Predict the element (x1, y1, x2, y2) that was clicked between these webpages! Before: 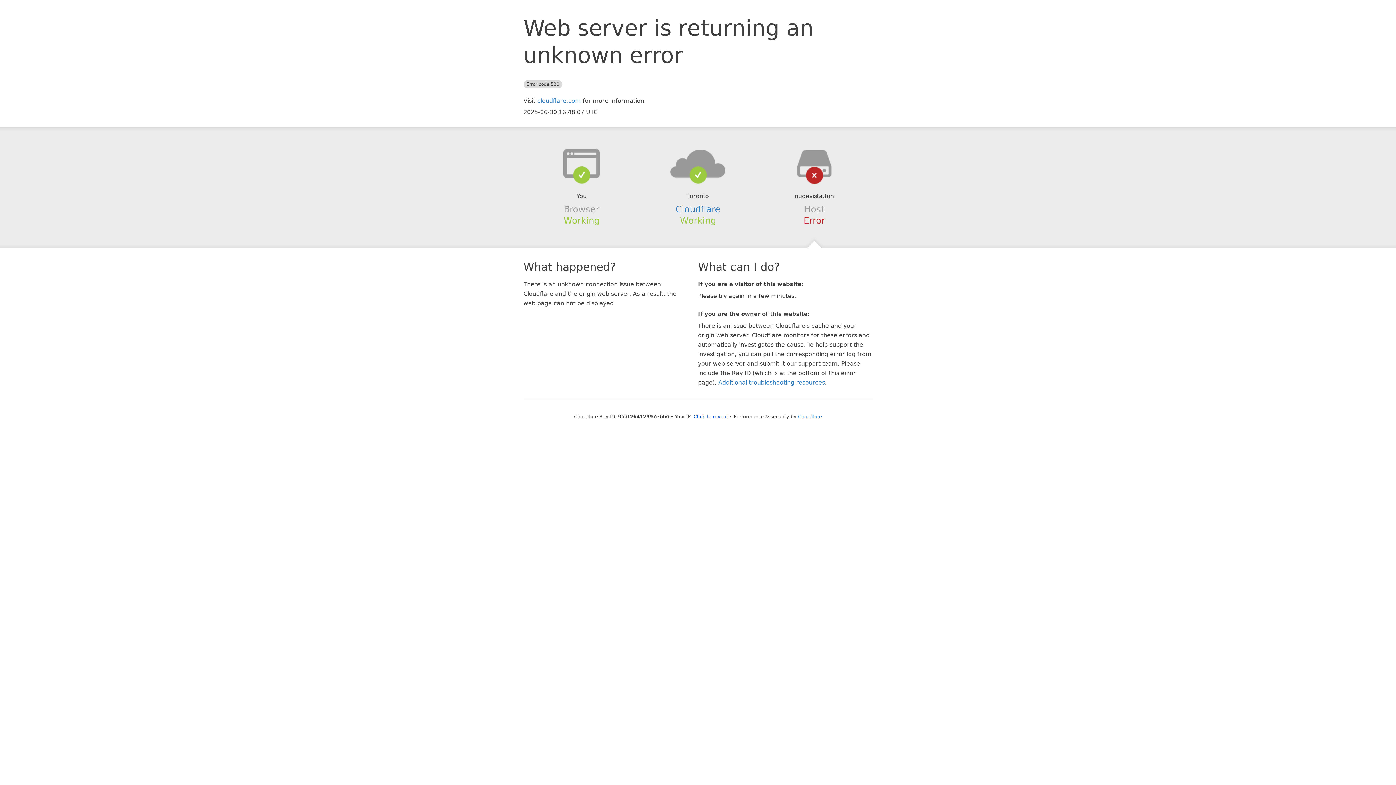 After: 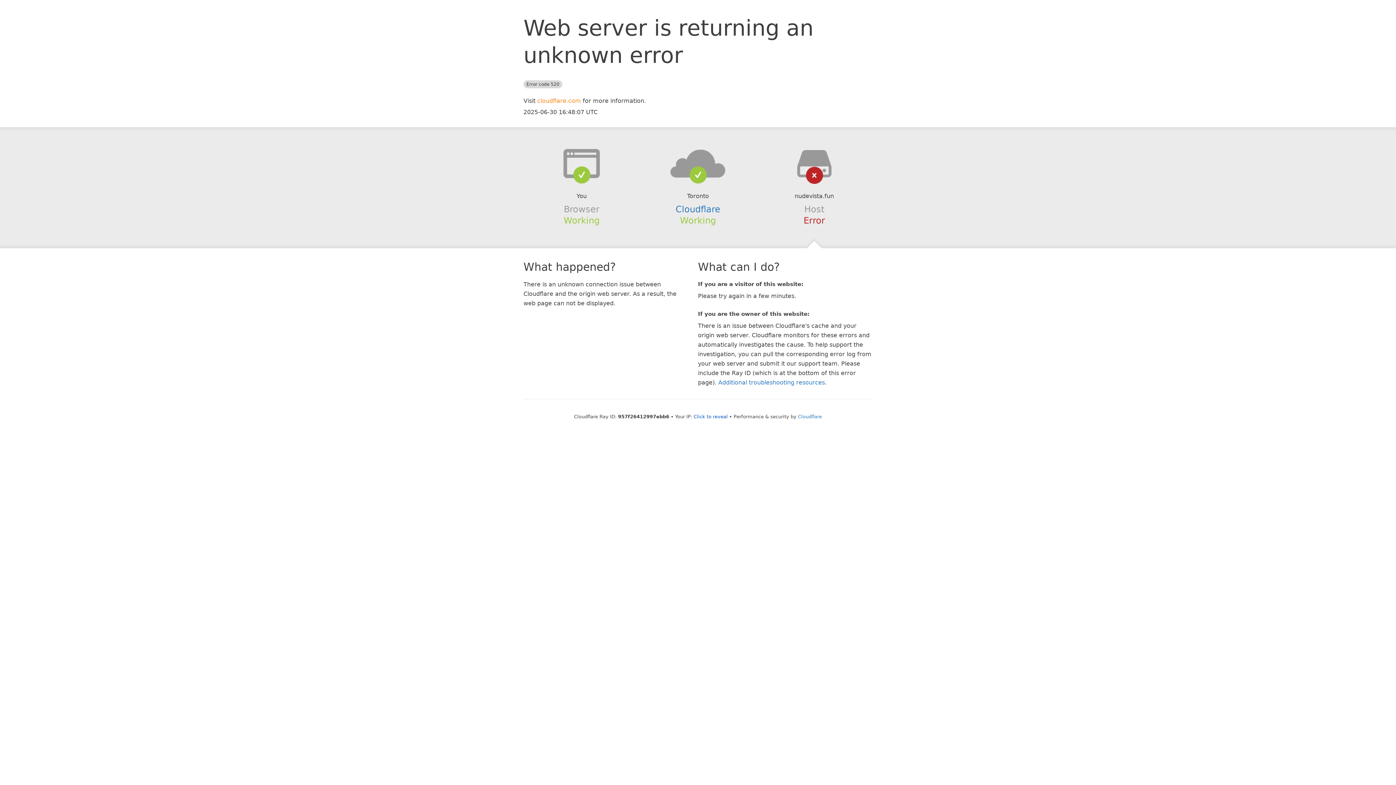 Action: label: cloudflare.com bbox: (537, 97, 581, 104)